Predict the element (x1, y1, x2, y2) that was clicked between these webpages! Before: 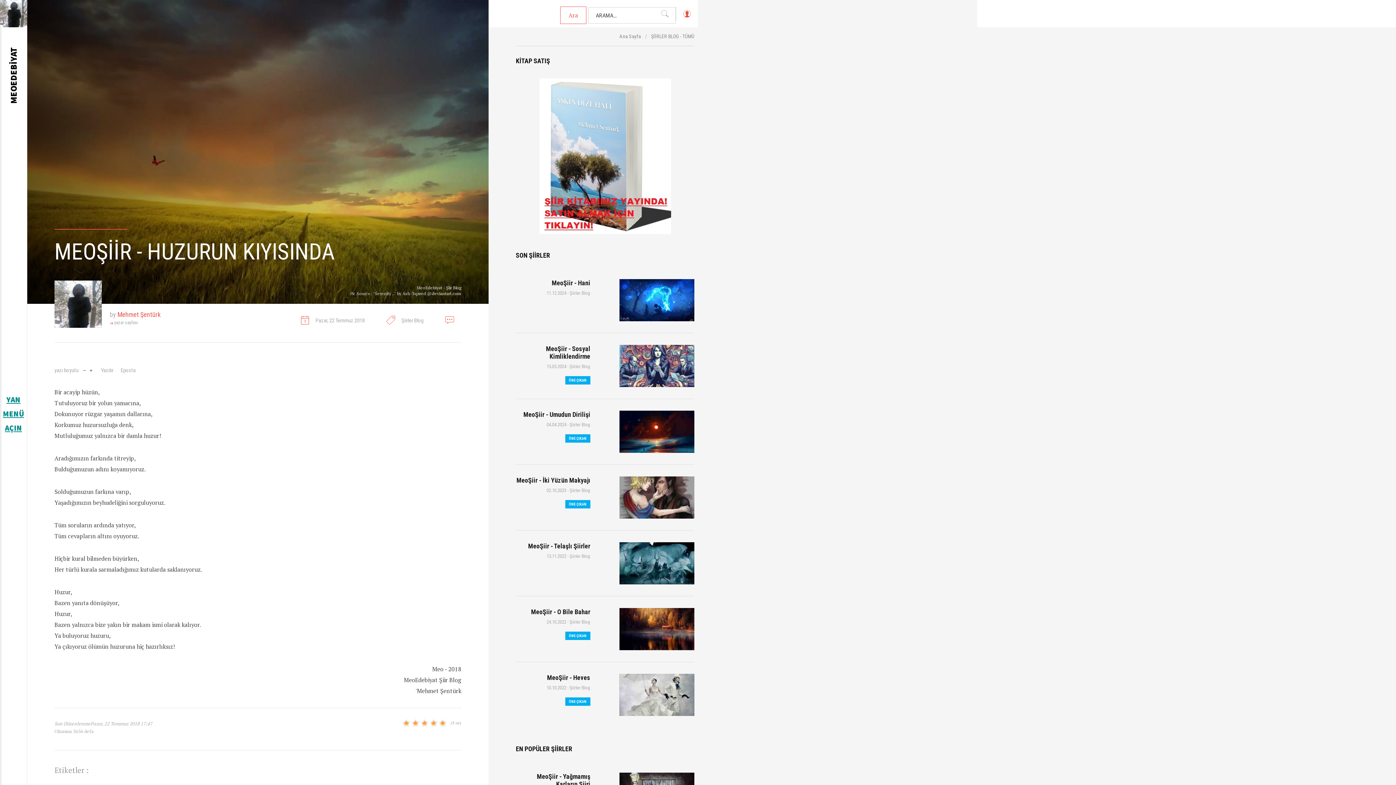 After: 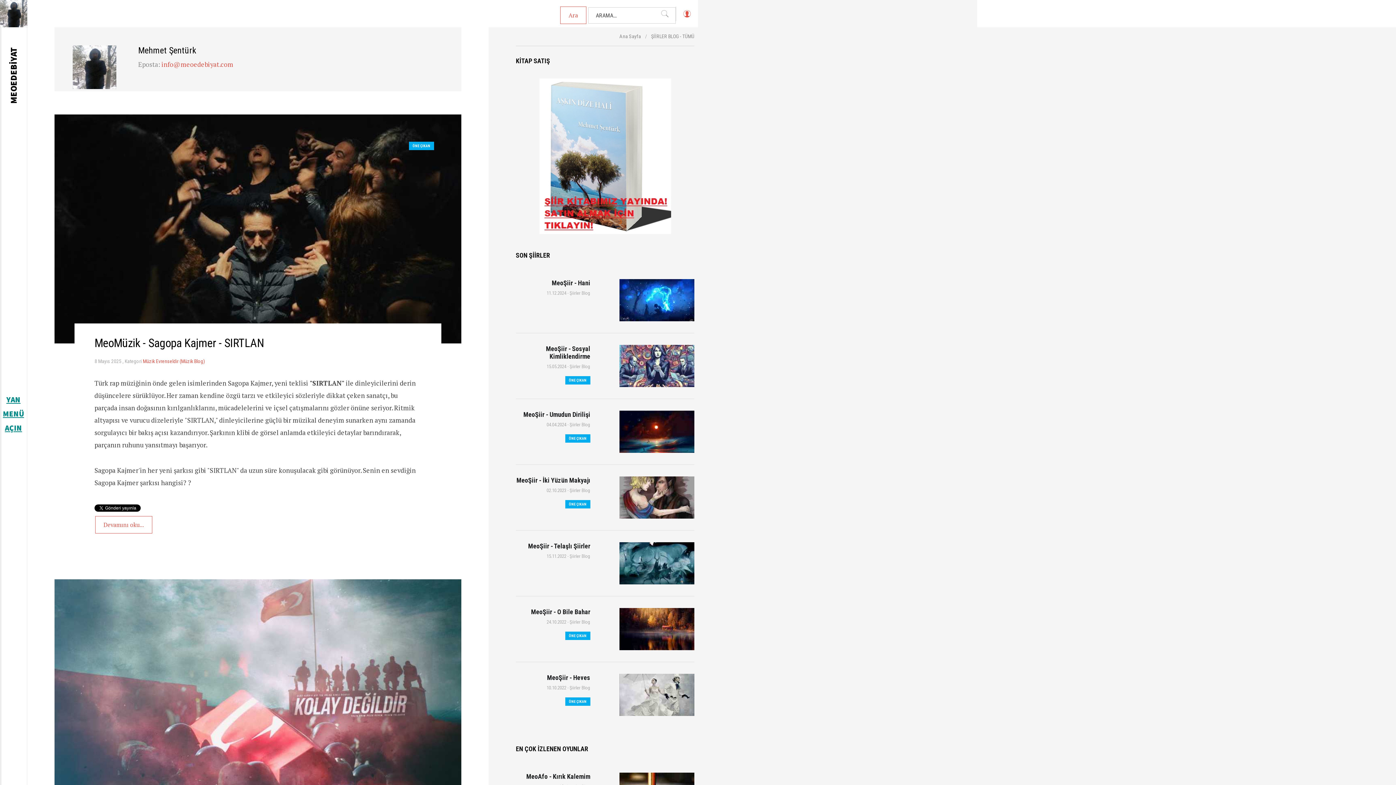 Action: bbox: (54, 311, 109, 328)